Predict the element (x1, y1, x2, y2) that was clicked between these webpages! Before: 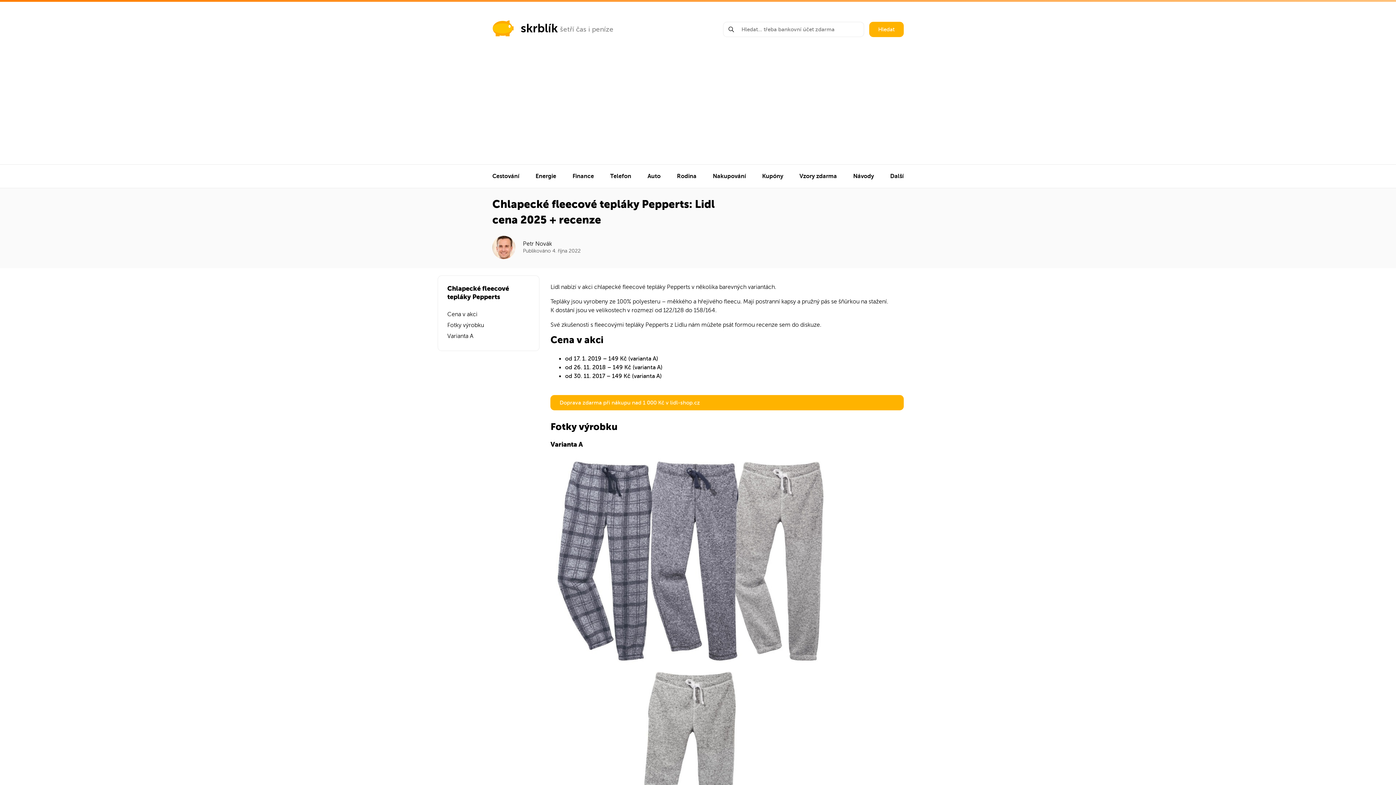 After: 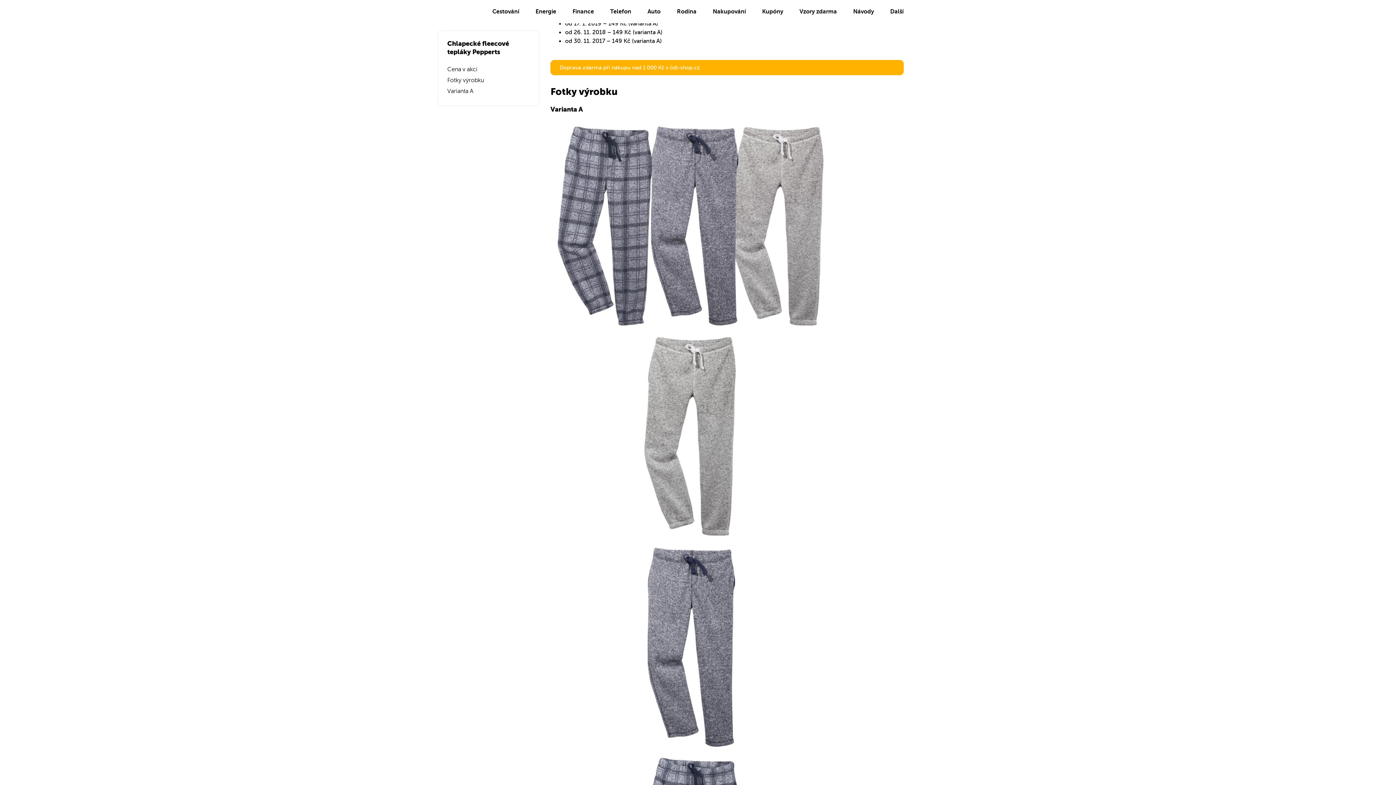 Action: label: Cena v akci bbox: (447, 309, 530, 320)